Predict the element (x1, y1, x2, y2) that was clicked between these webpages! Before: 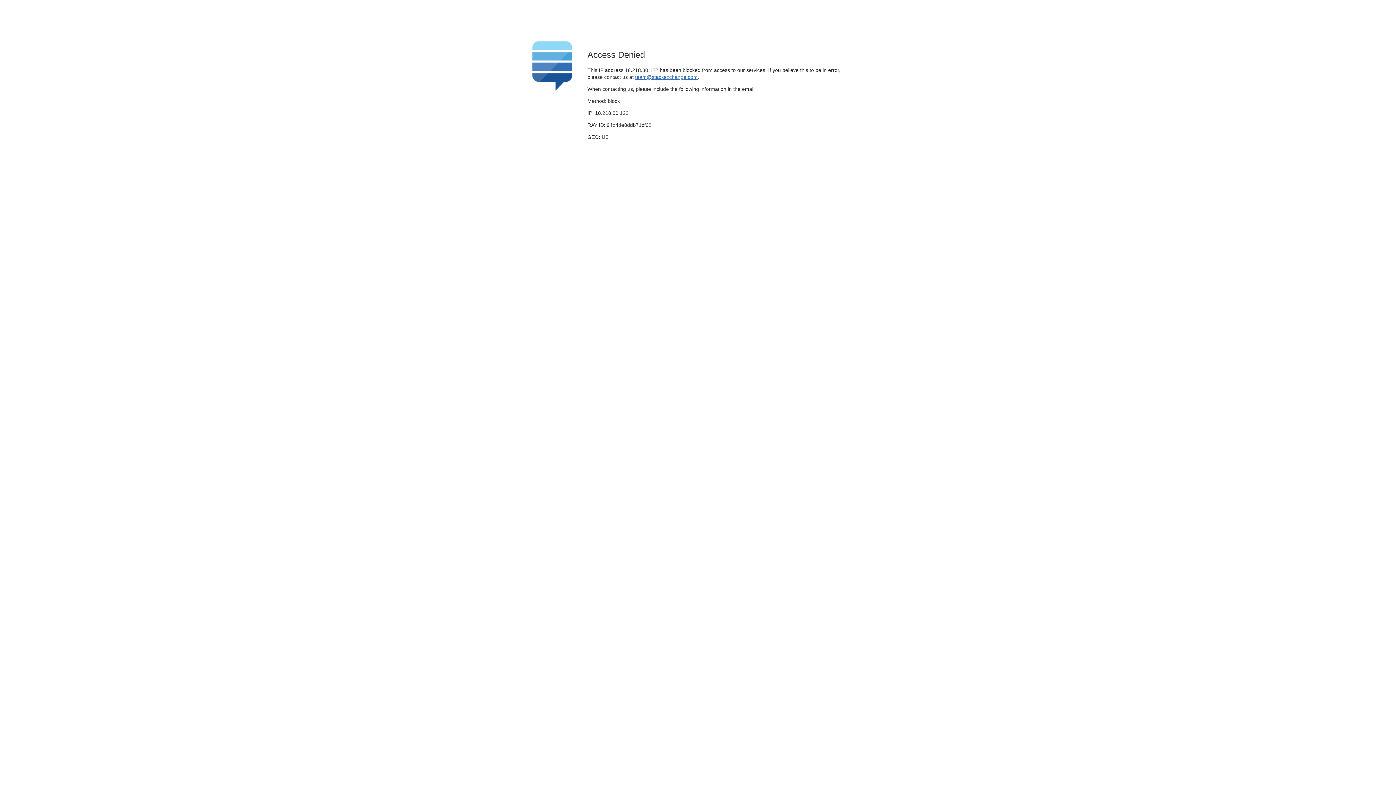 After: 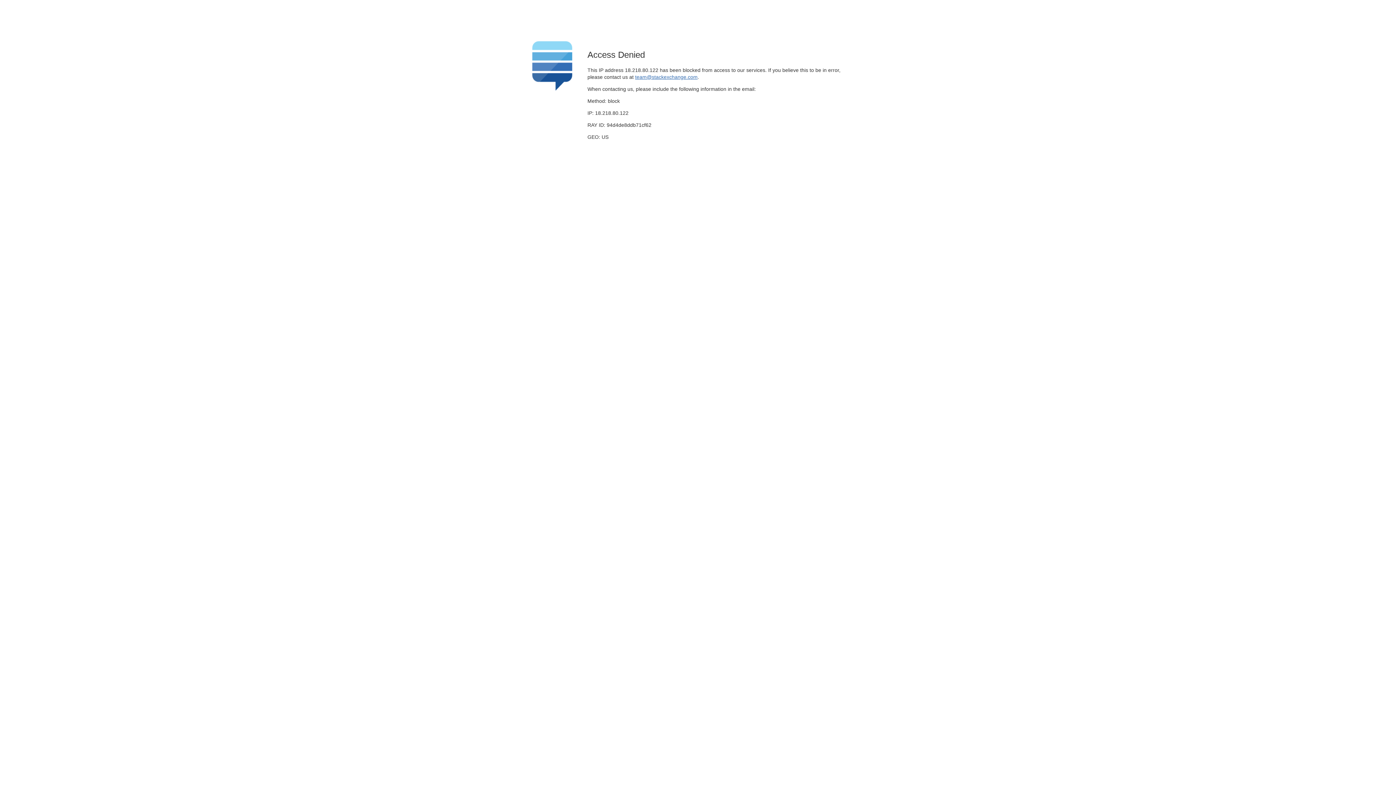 Action: label: team@stackexchange.com bbox: (635, 74, 697, 79)